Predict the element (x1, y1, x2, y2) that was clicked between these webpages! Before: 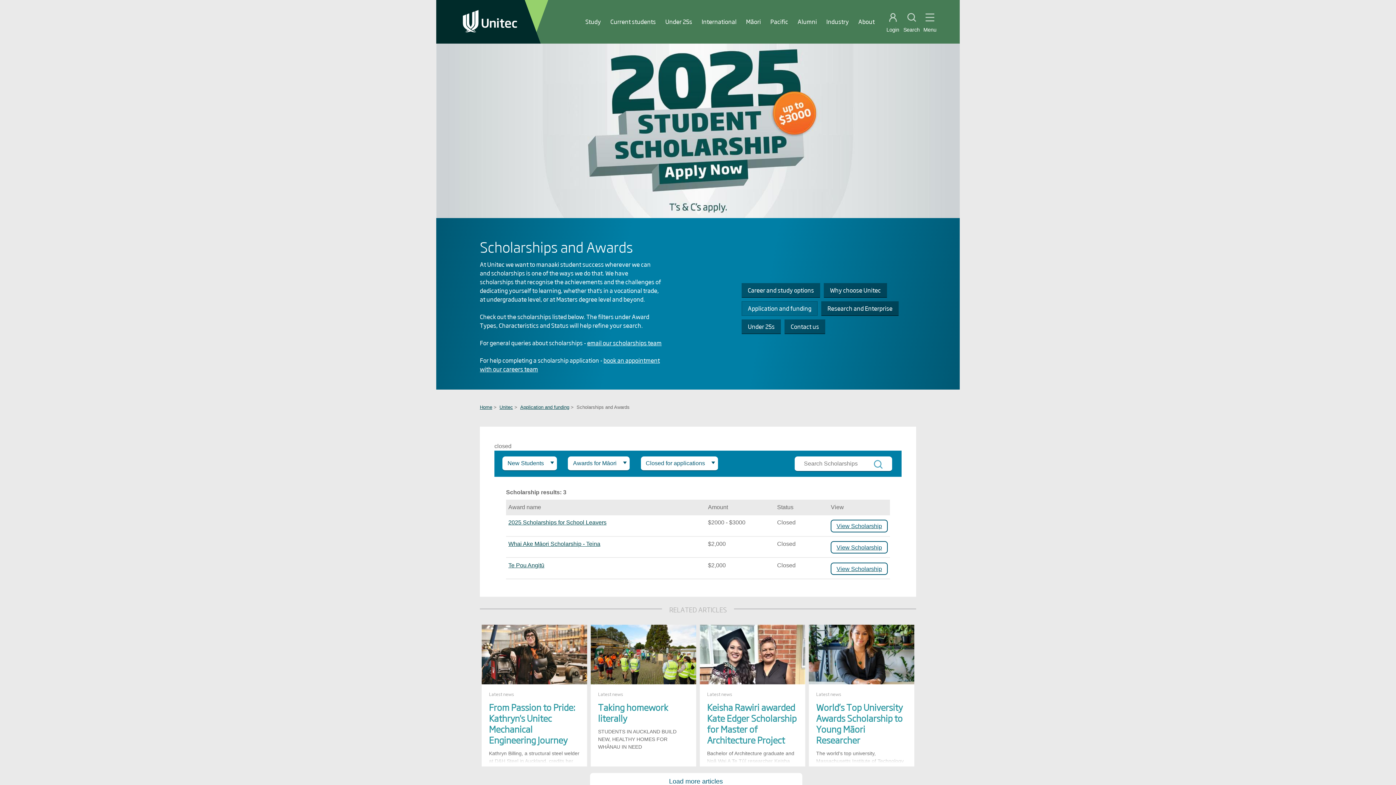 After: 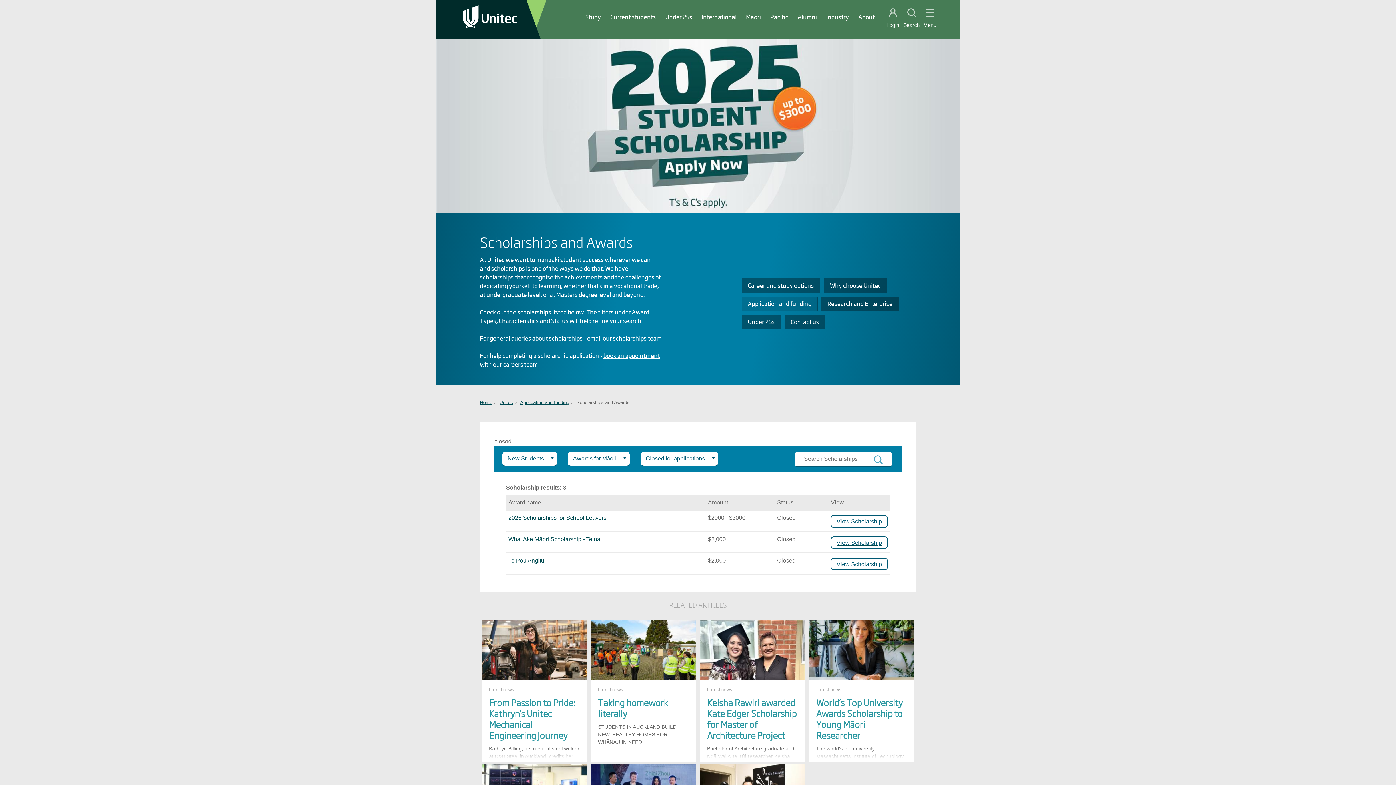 Action: label: Load more articles bbox: (590, 773, 802, 790)